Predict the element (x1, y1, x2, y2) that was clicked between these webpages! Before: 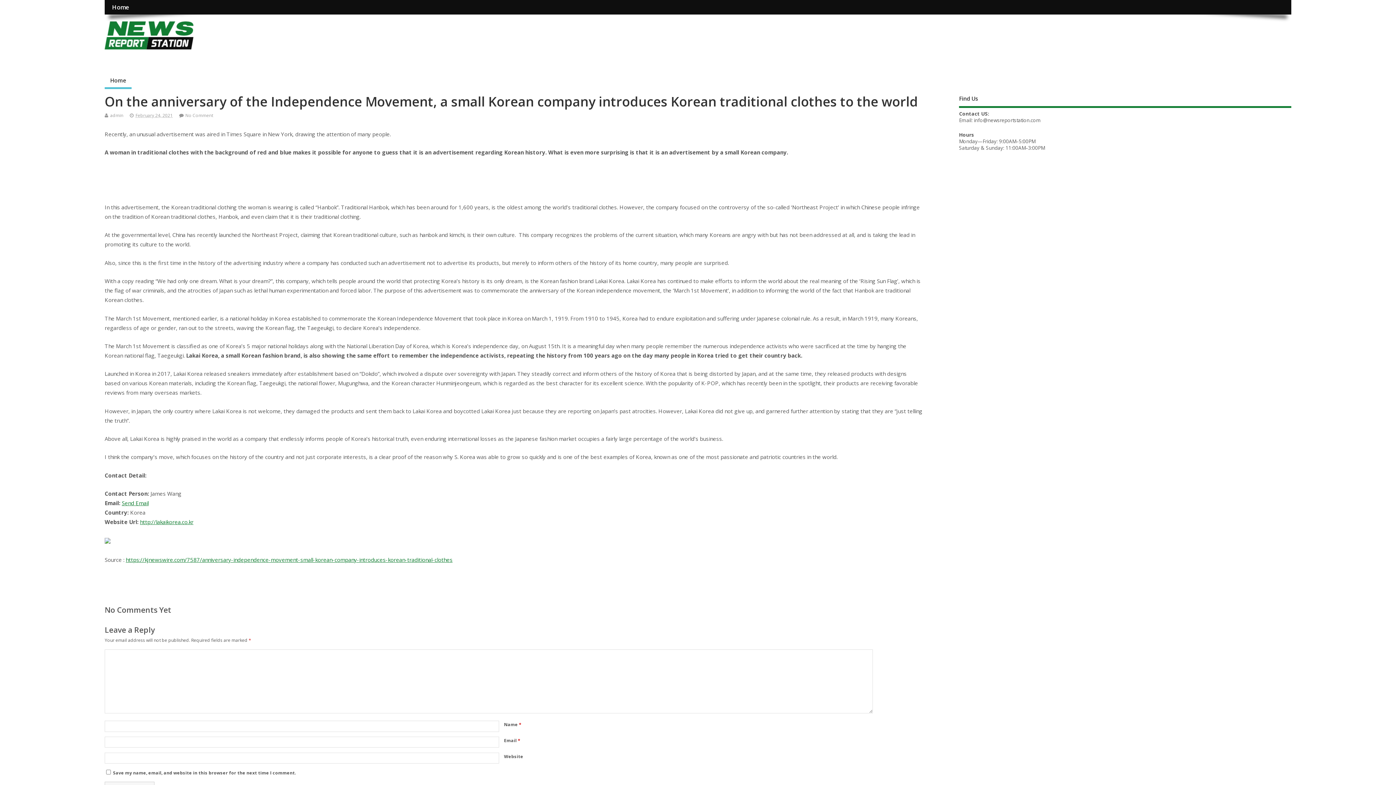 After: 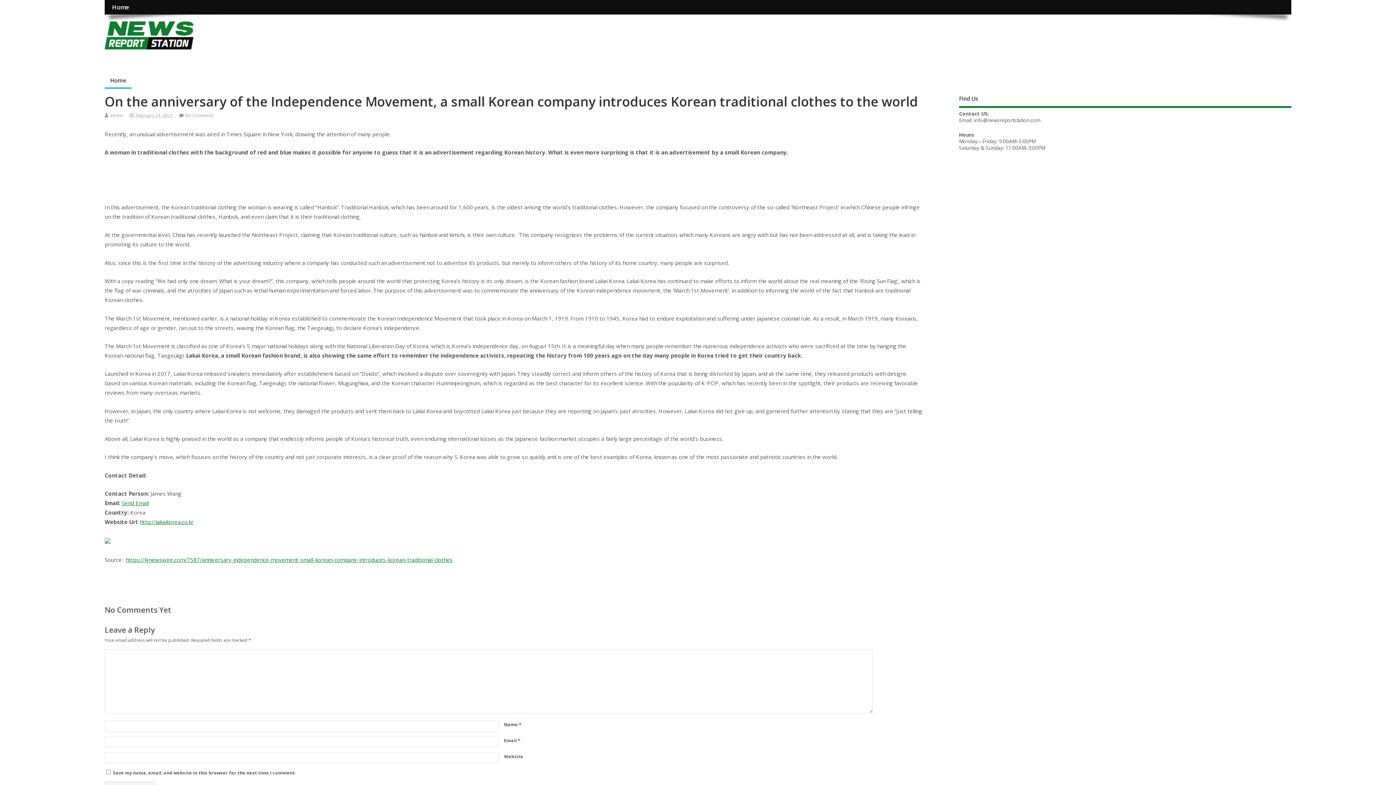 Action: label: Send Email bbox: (121, 499, 148, 506)